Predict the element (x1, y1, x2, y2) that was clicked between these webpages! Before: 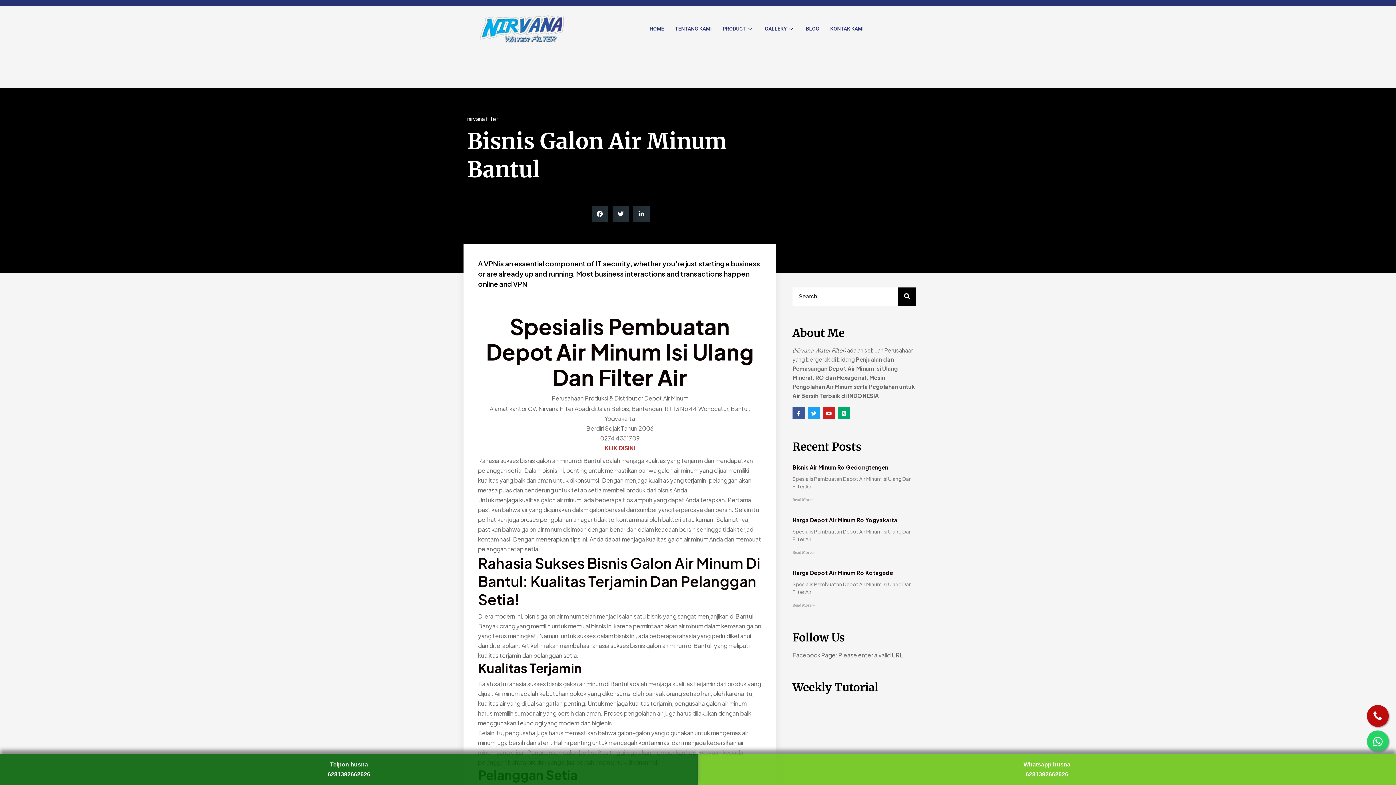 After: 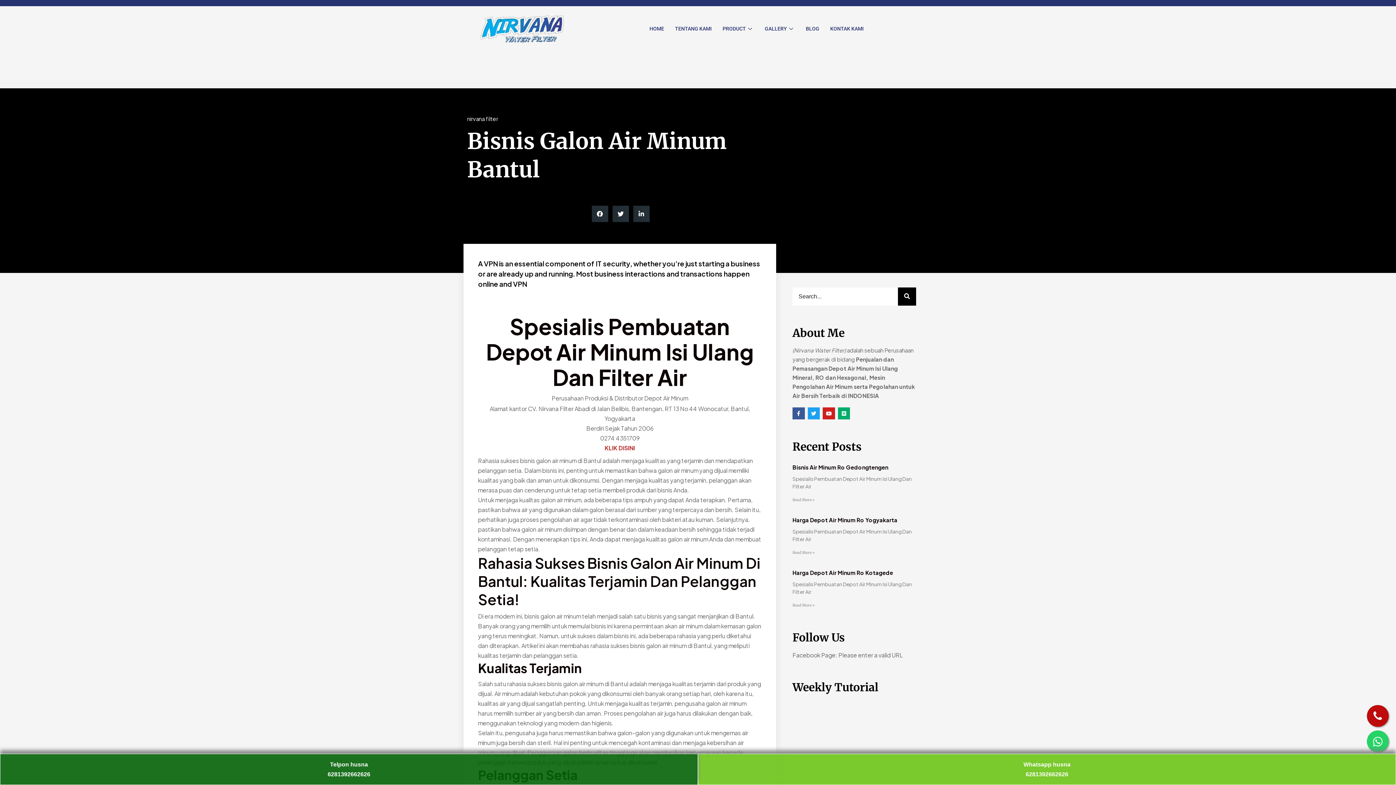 Action: bbox: (612, 205, 628, 222) label: Share on twitter